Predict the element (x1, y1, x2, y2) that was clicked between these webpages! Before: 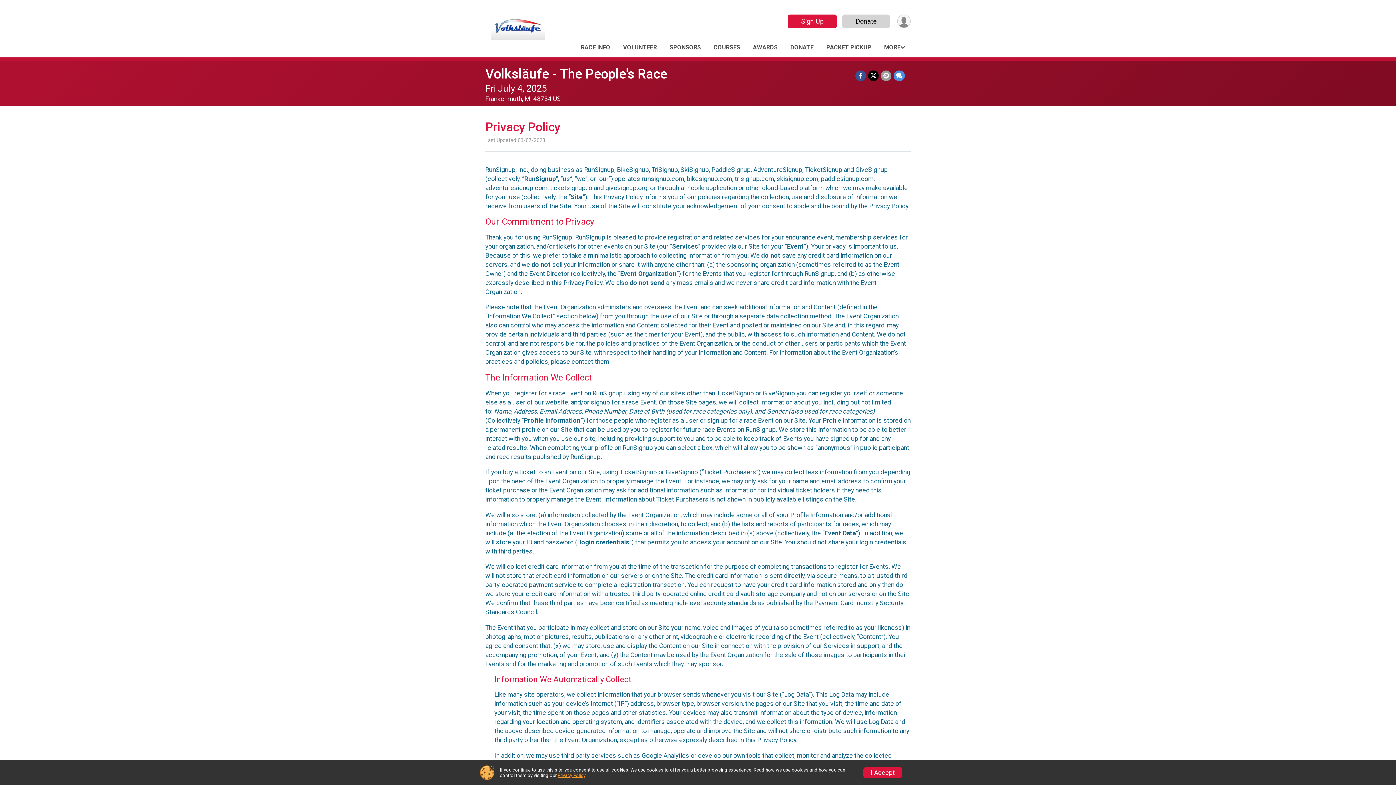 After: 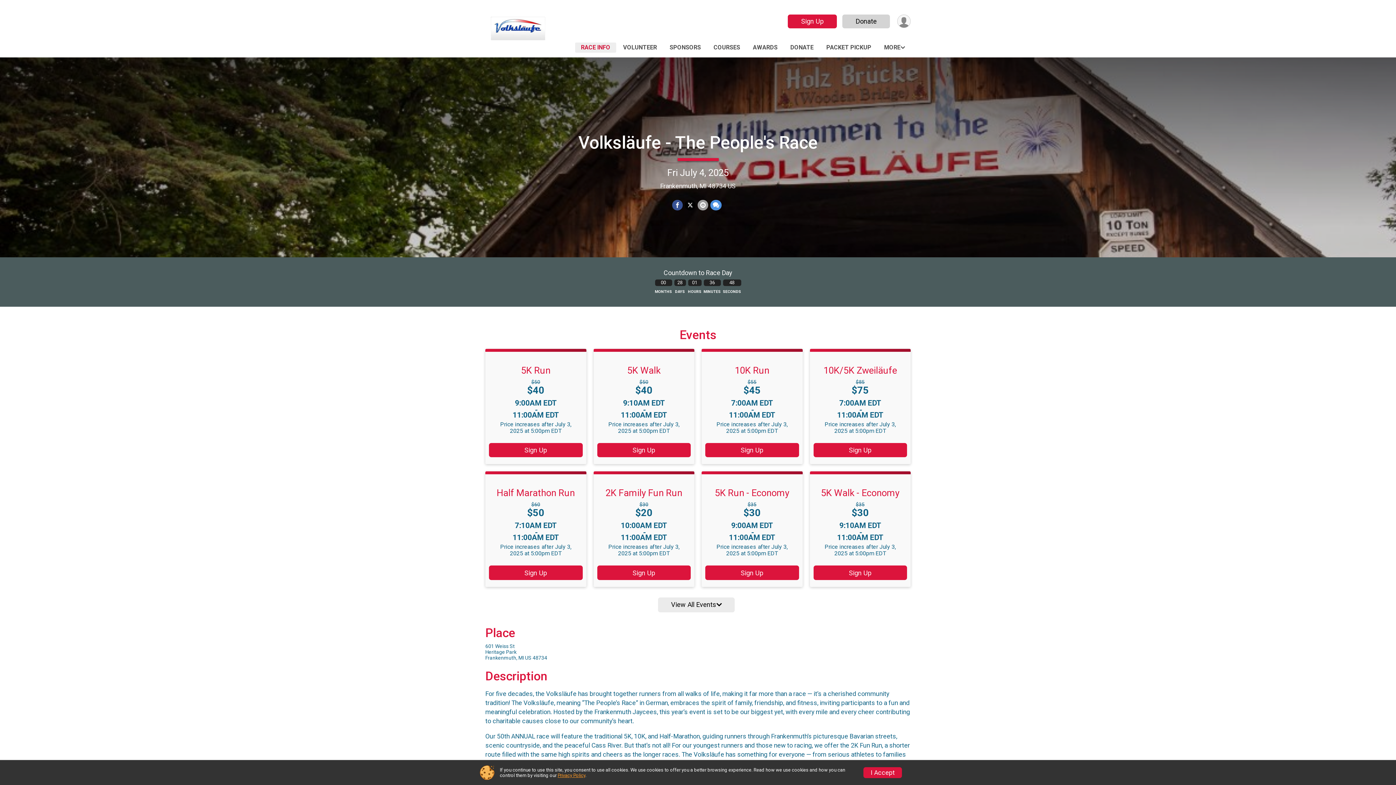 Action: label: Volksläufe - The People's Race bbox: (485, 66, 667, 81)